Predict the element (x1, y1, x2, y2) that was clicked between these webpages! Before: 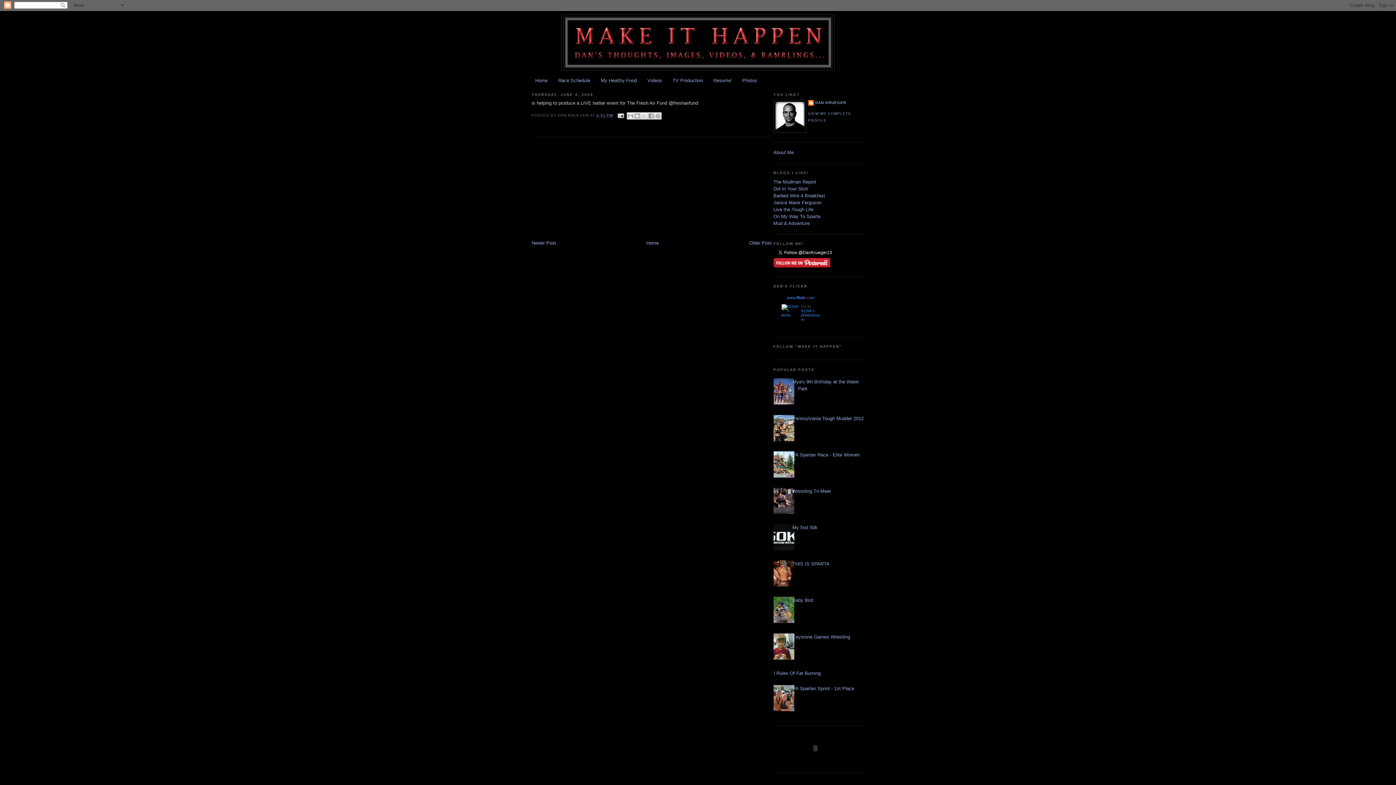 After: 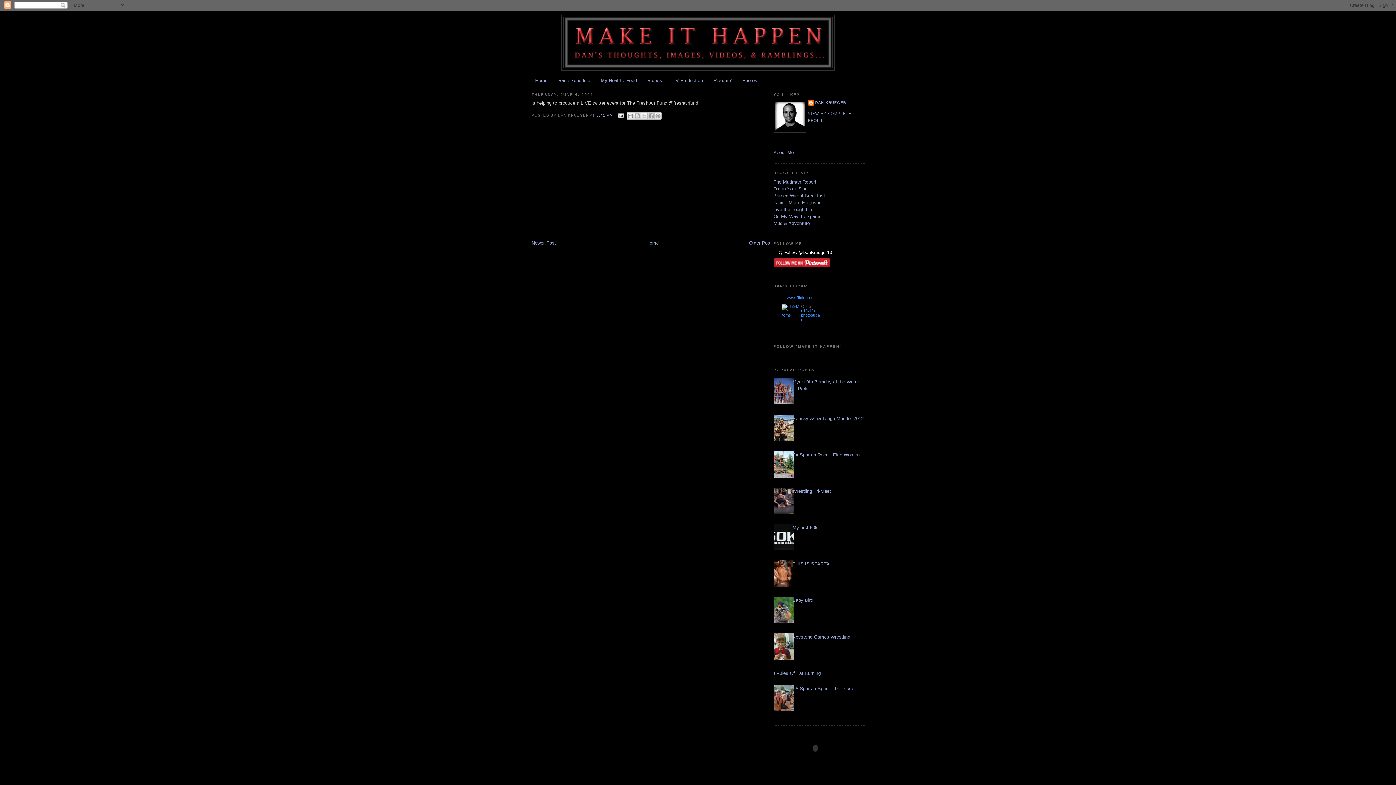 Action: bbox: (768, 619, 796, 624)